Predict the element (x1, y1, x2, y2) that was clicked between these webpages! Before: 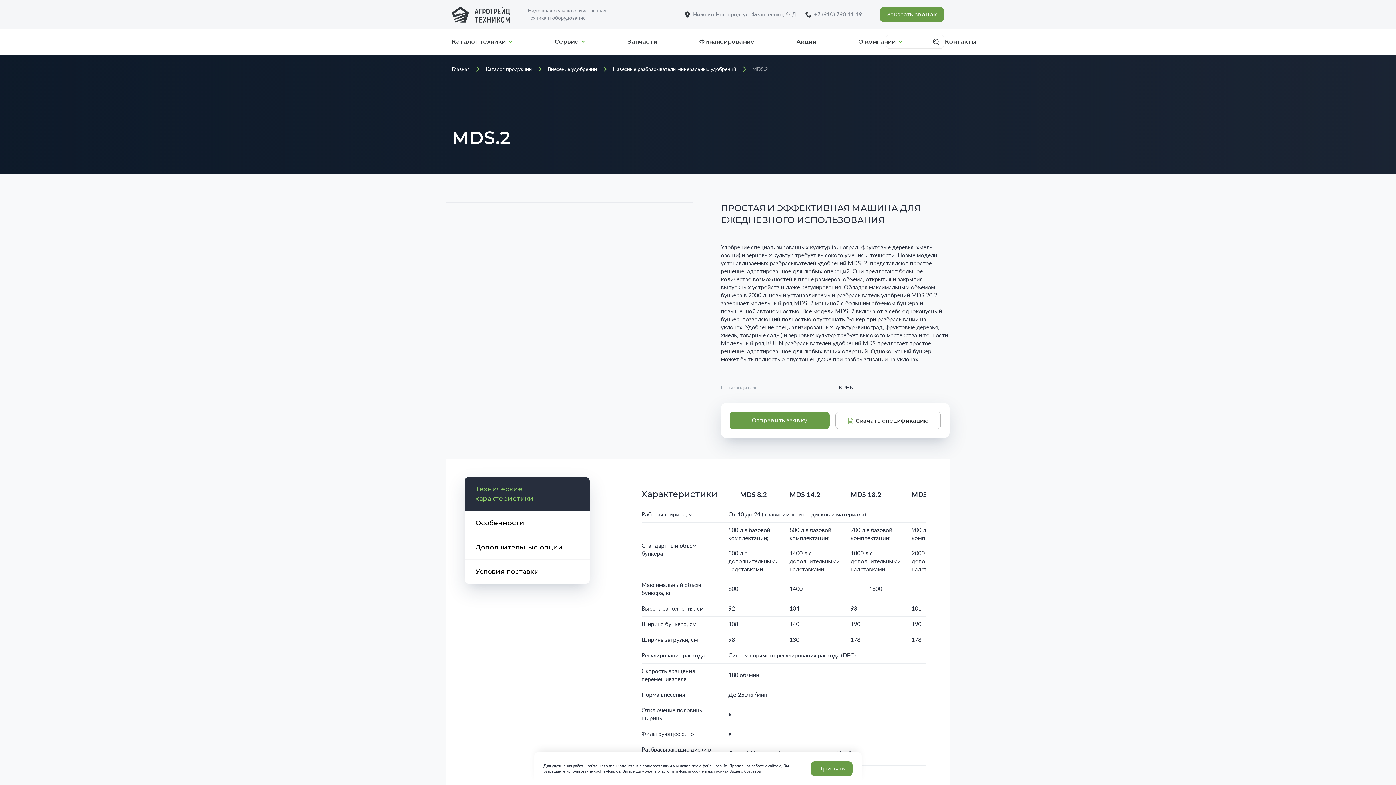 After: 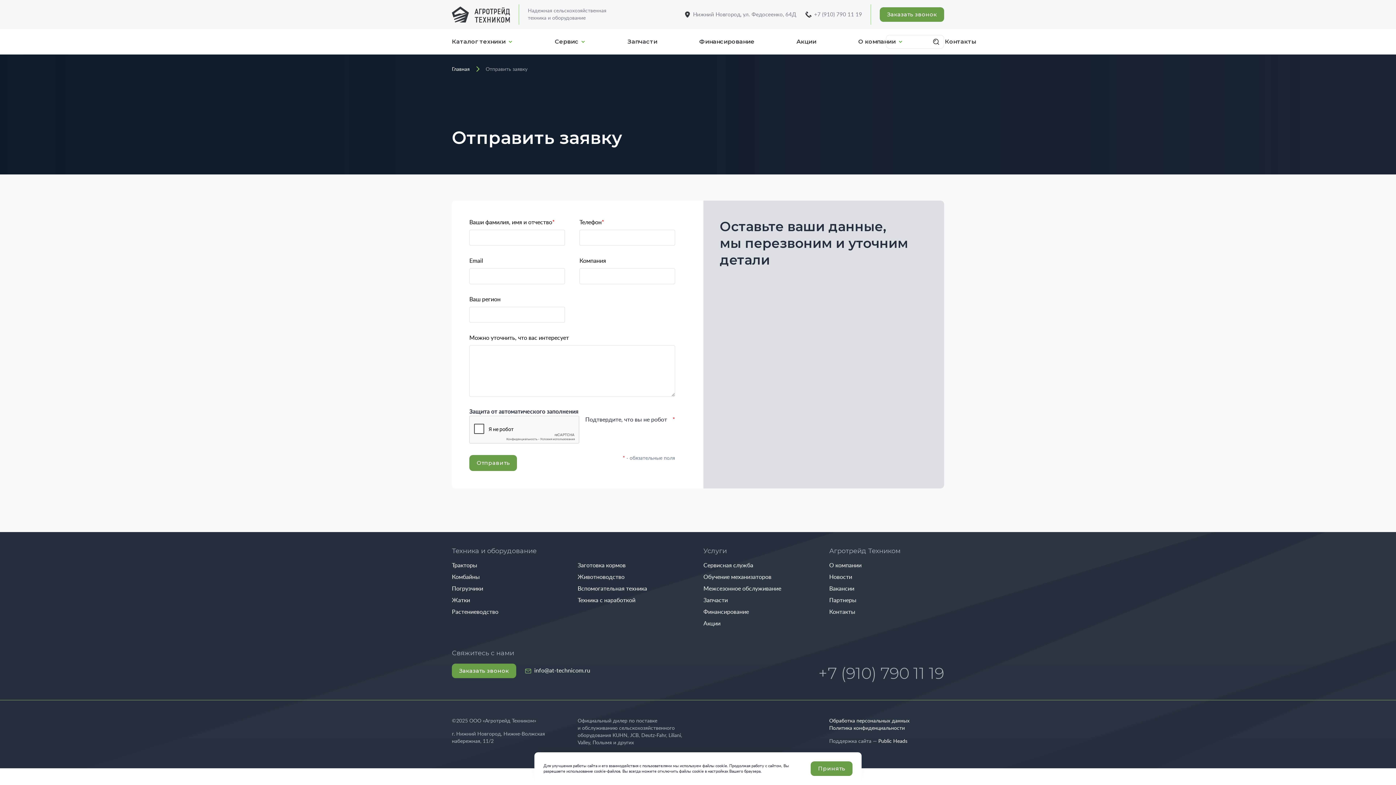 Action: bbox: (729, 412, 829, 429) label: Отправить заявку